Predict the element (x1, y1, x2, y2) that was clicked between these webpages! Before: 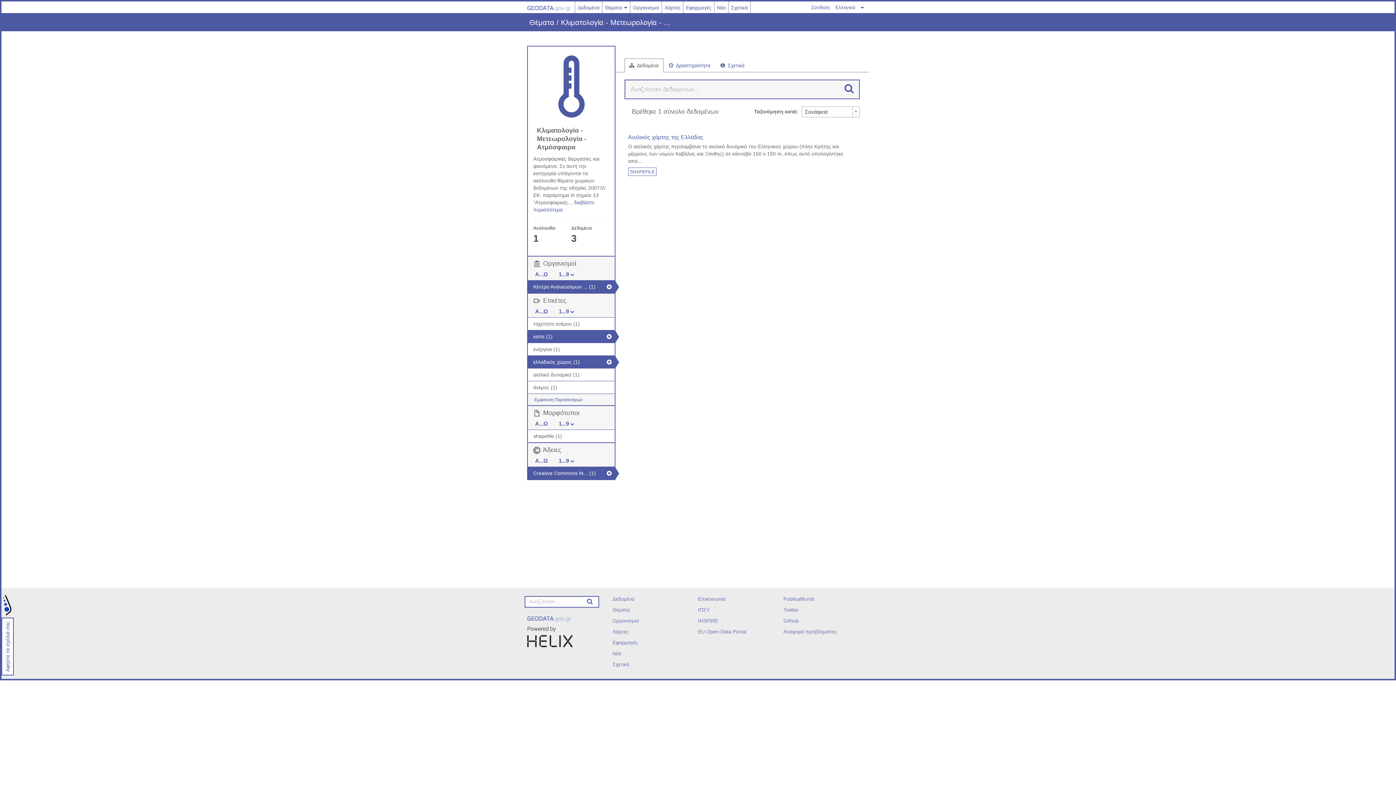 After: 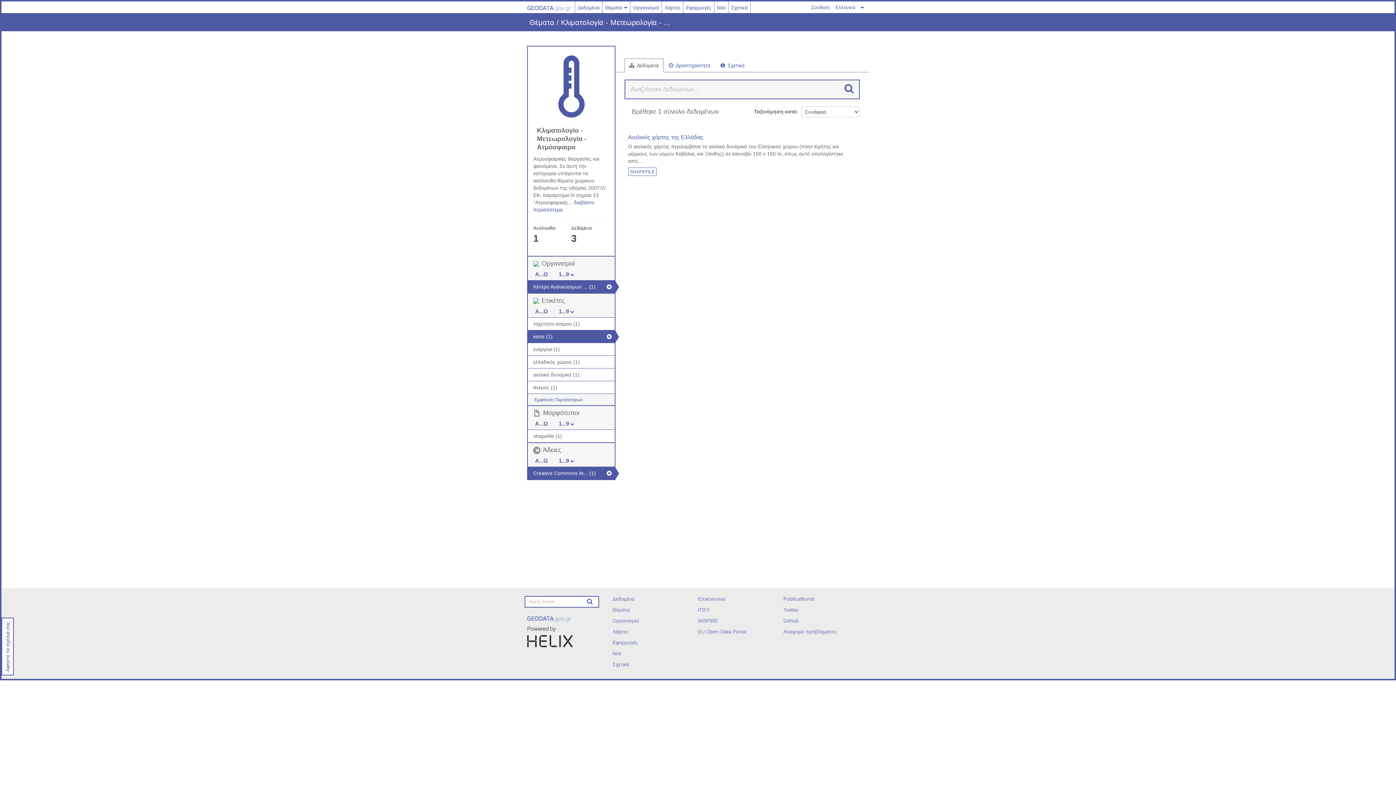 Action: bbox: (528, 356, 614, 368) label: ελλαδικός χώρος (1)